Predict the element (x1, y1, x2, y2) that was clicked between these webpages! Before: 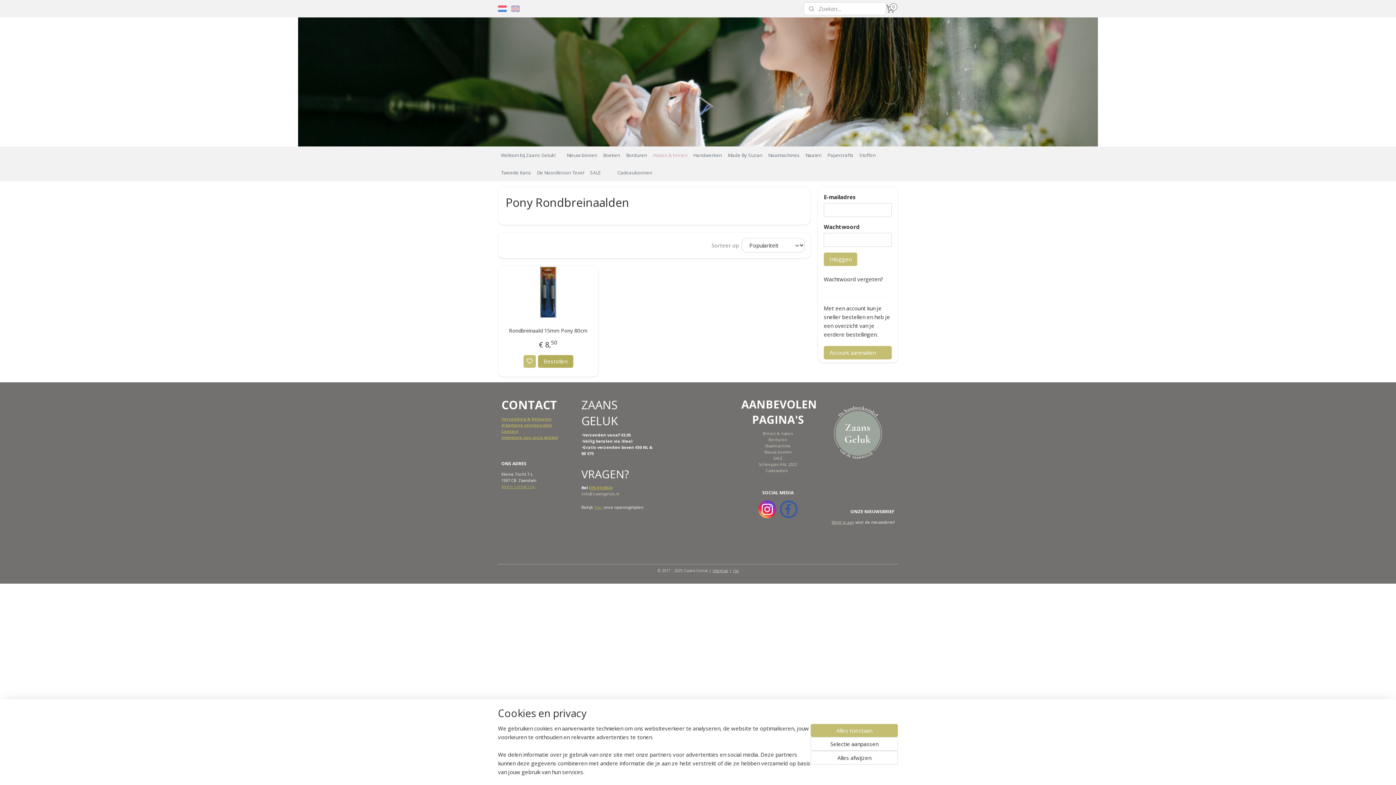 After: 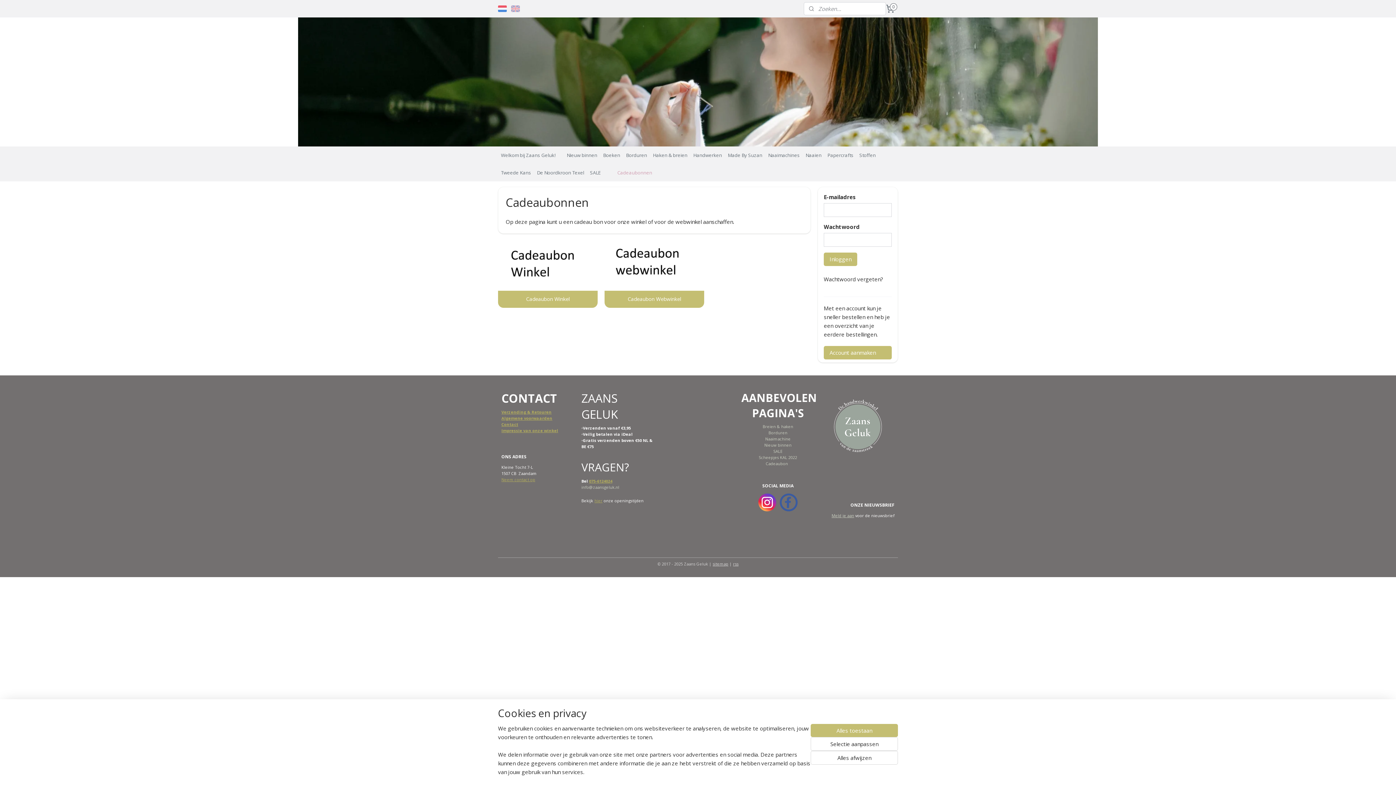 Action: label: Cadeaubonnen bbox: (614, 164, 655, 181)